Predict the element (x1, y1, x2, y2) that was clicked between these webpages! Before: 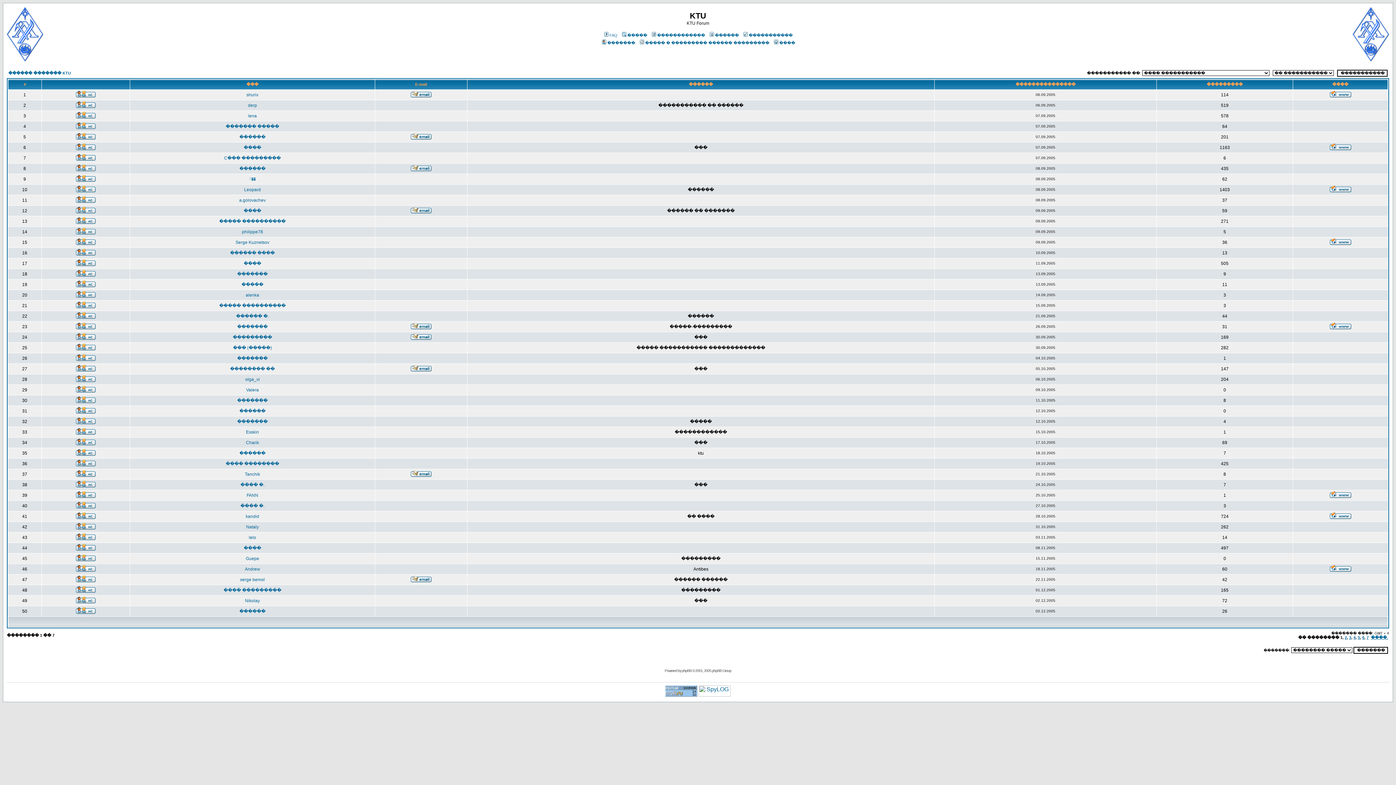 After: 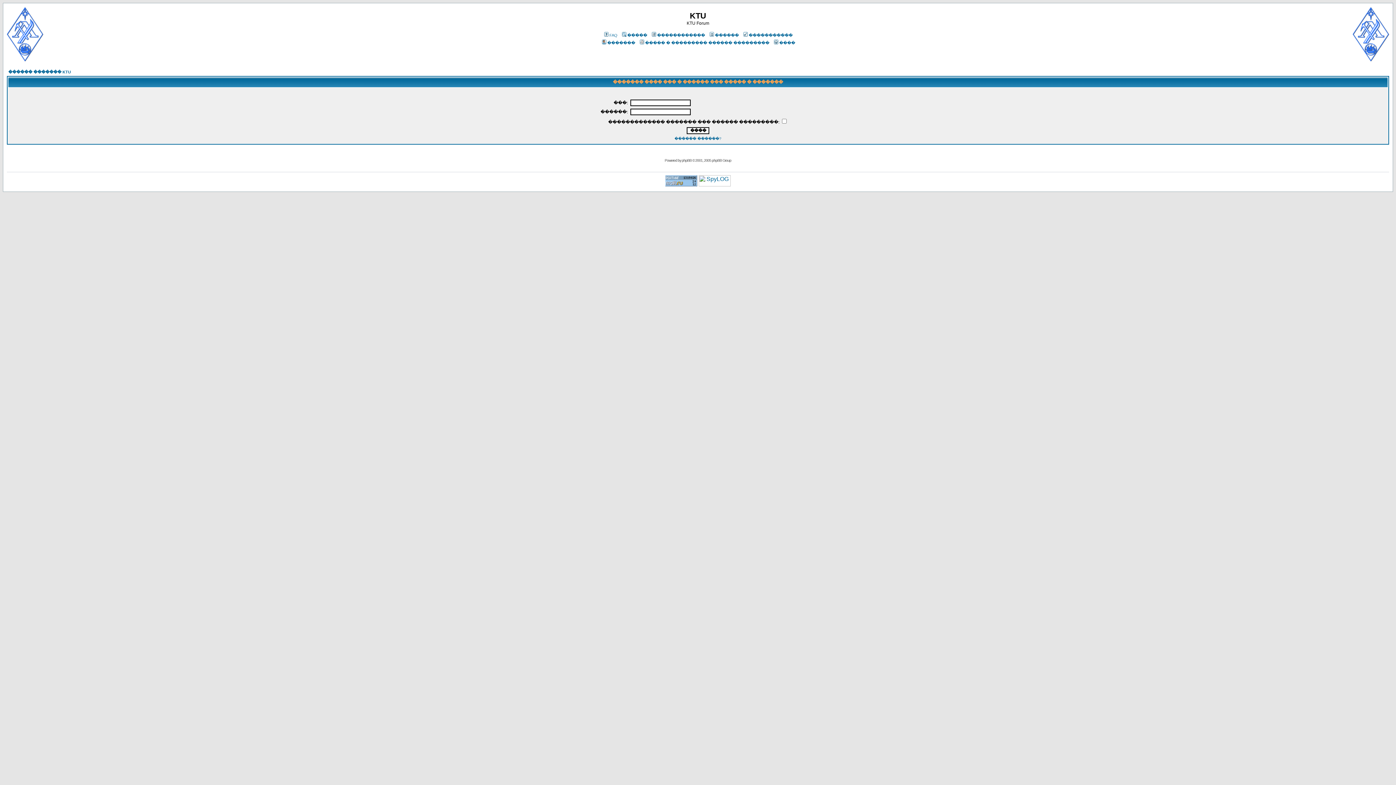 Action: label: ���� bbox: (772, 40, 795, 45)